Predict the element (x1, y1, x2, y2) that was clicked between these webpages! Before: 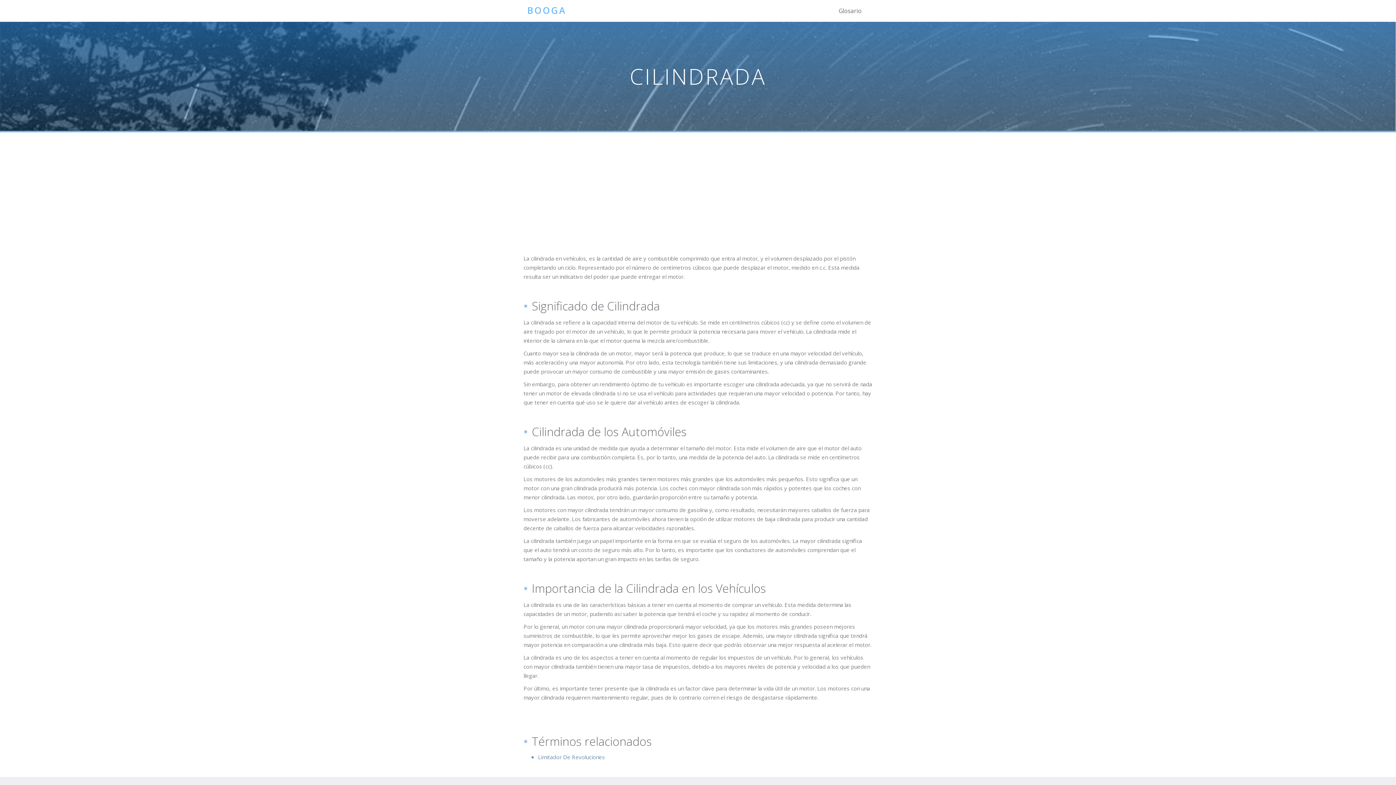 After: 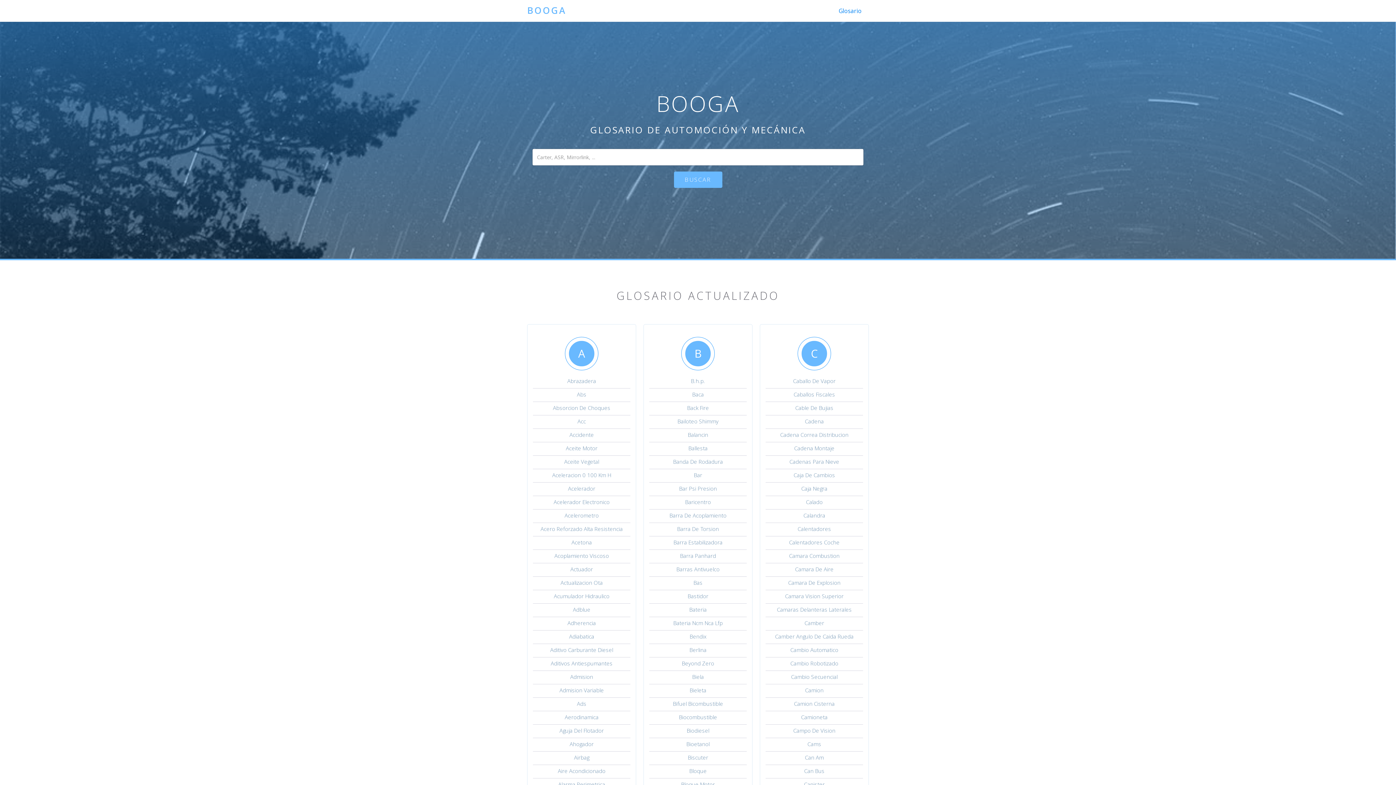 Action: bbox: (527, 0, 566, 21) label: home